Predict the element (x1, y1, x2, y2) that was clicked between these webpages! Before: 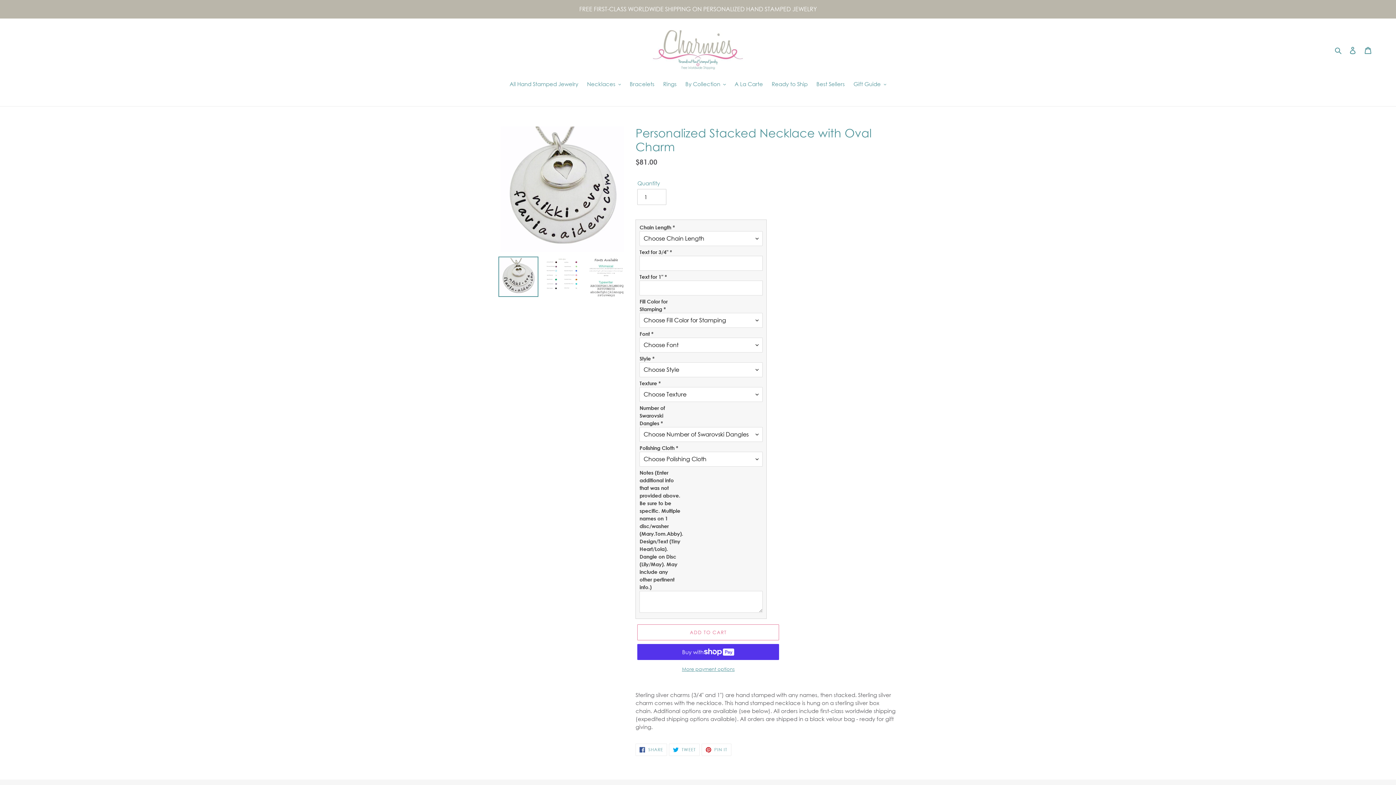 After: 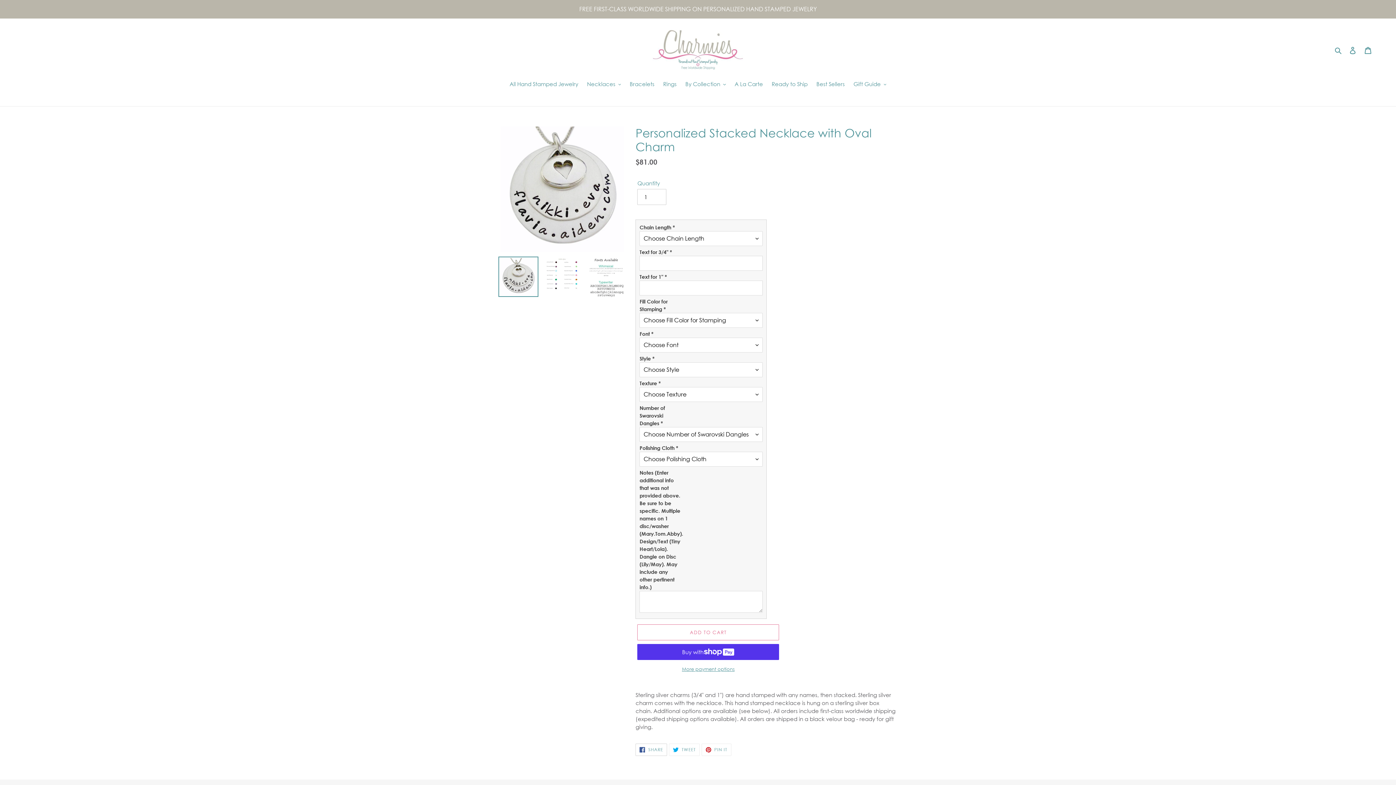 Action: label:  SHARE
SHARE ON FACEBOOK bbox: (635, 743, 667, 756)